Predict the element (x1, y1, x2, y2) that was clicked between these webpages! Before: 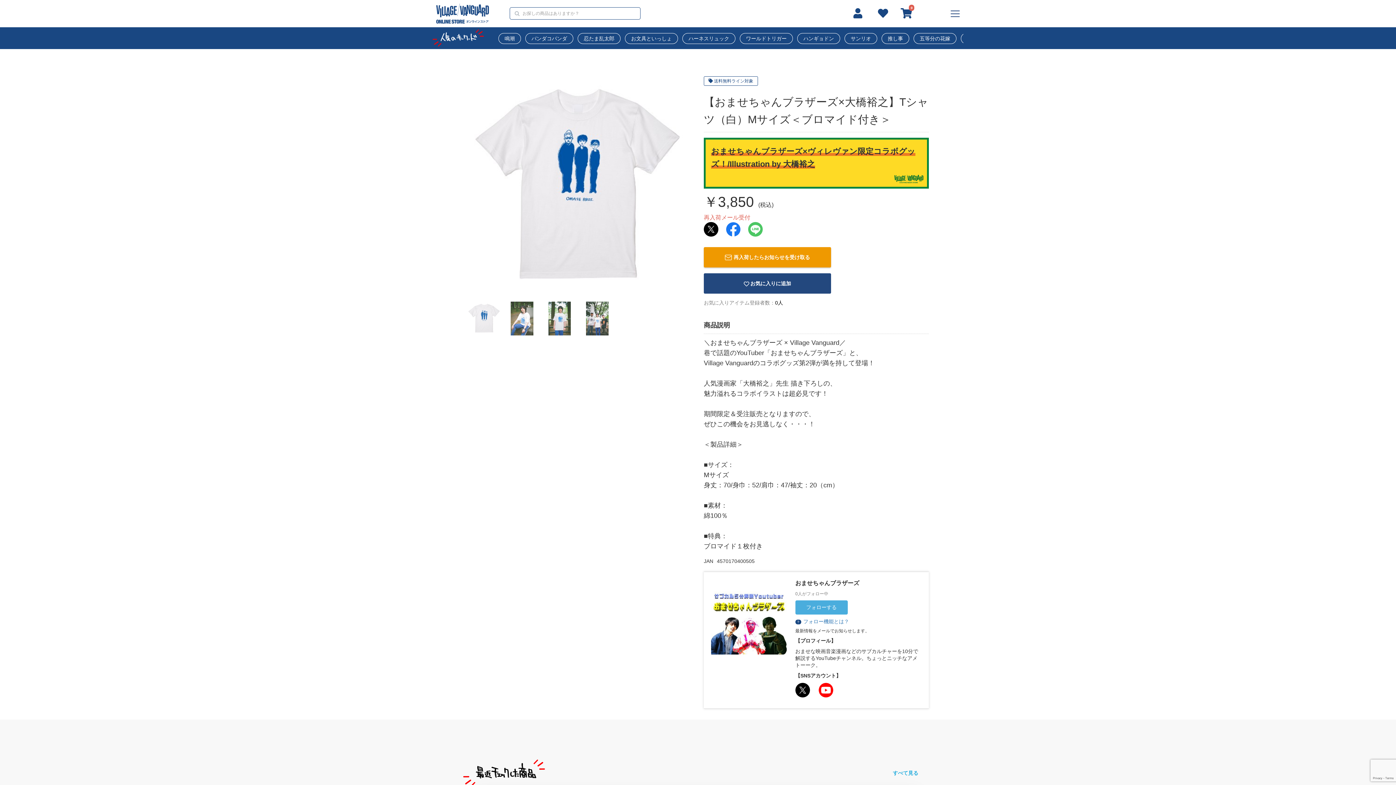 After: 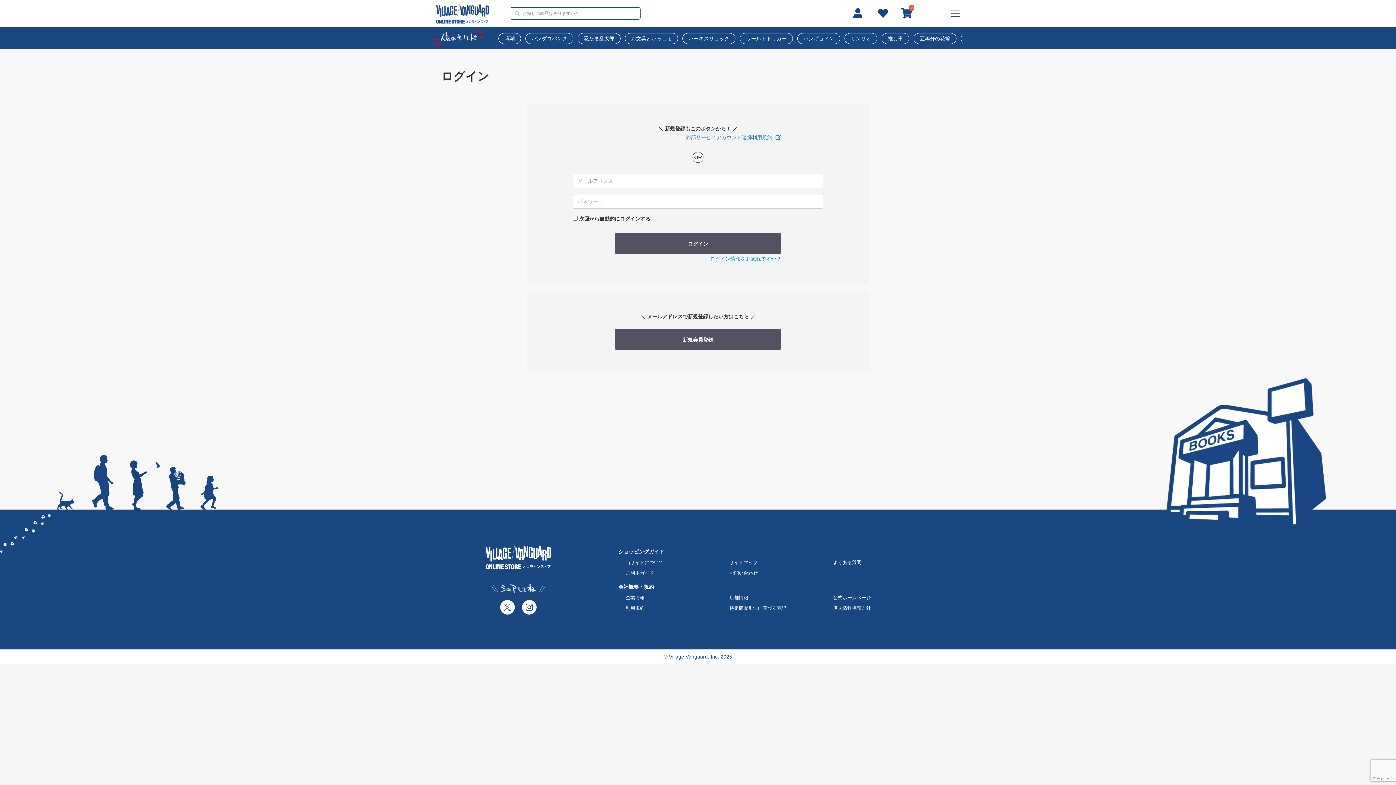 Action: label: フォローする bbox: (795, 600, 847, 614)